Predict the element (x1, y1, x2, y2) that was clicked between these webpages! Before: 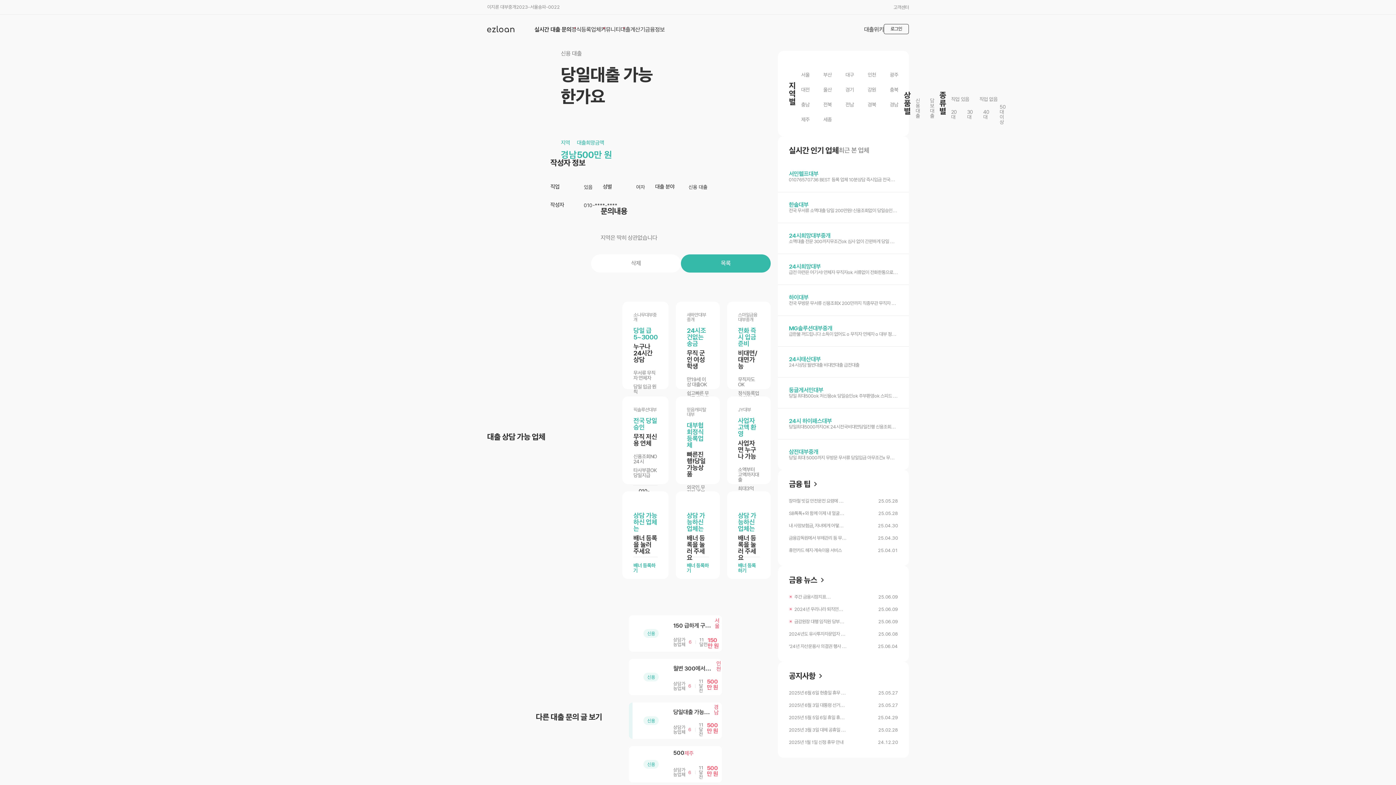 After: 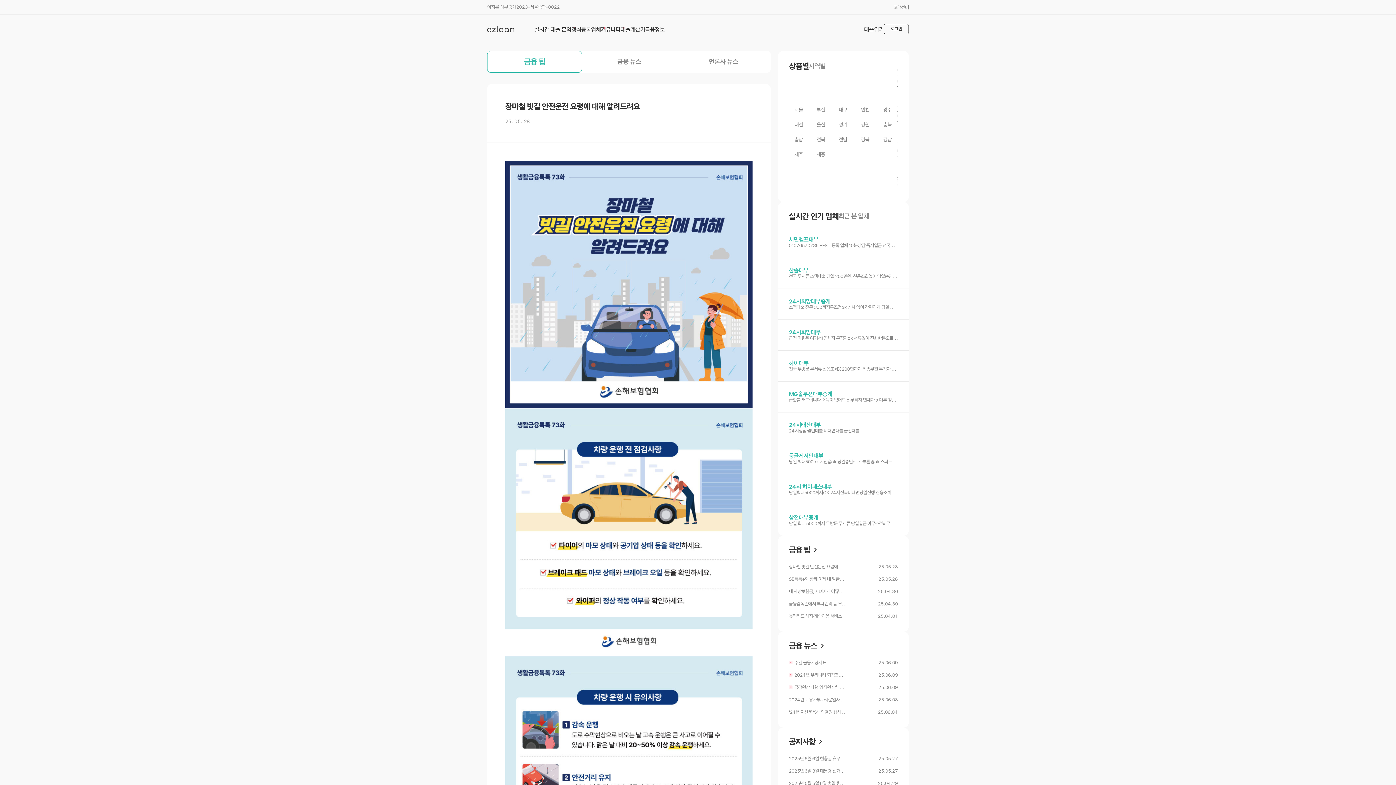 Action: bbox: (789, 496, 898, 505) label: 장마철 빗길 안전운전 요령에 대해 알려드려요
25.05.28